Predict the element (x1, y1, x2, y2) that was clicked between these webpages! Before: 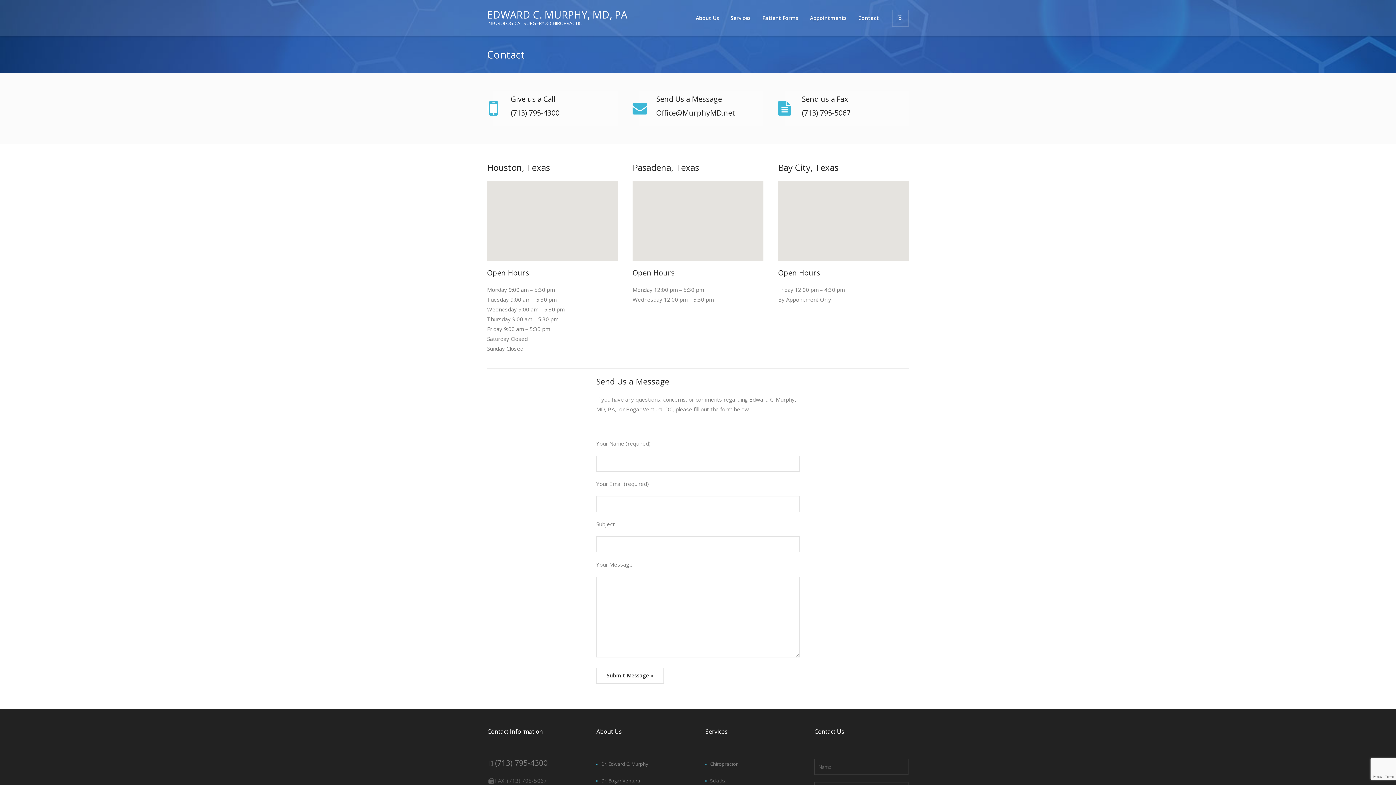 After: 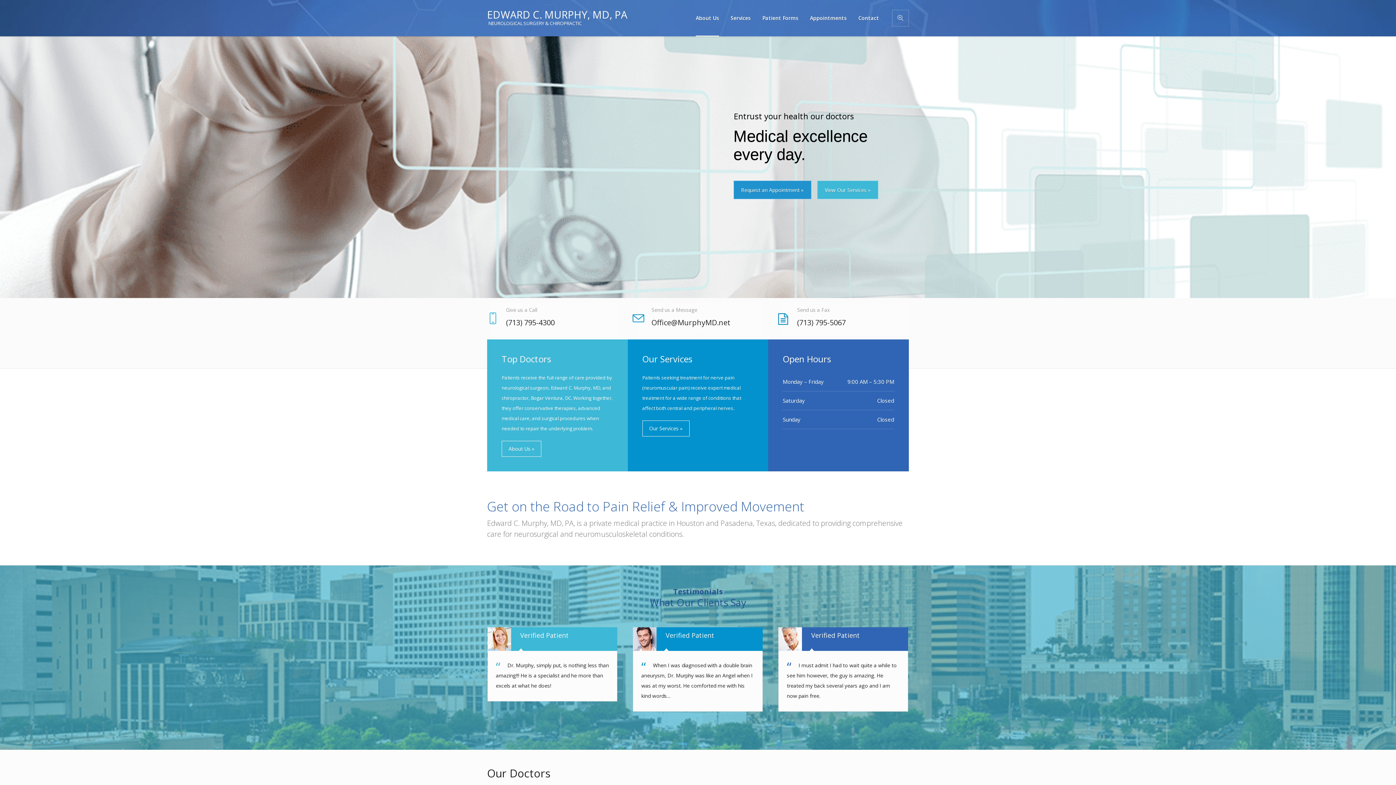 Action: label: EDWARD C. MURPHY, MD, PA
NEUROLOGICAL SURGERY & CHIROPRACTIC bbox: (487, 9, 627, 26)